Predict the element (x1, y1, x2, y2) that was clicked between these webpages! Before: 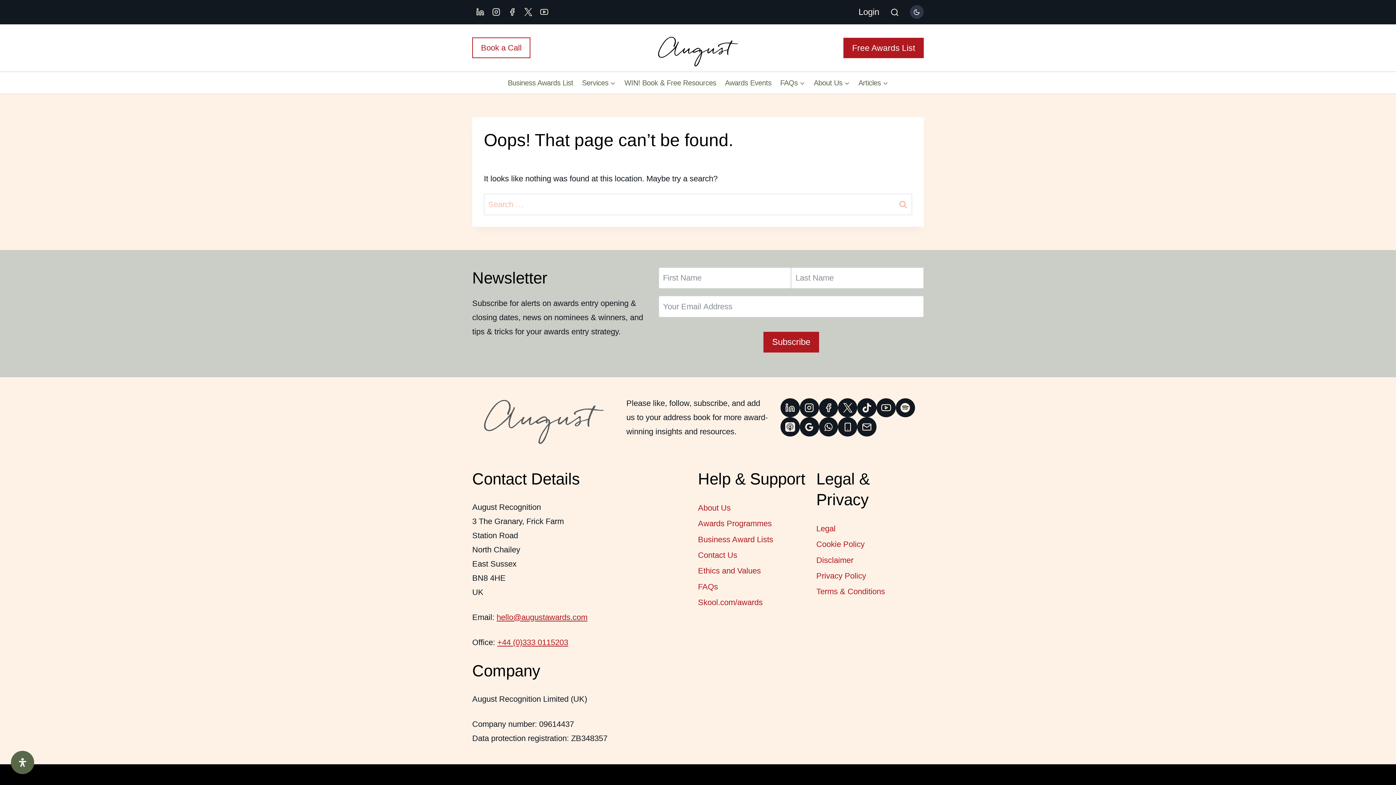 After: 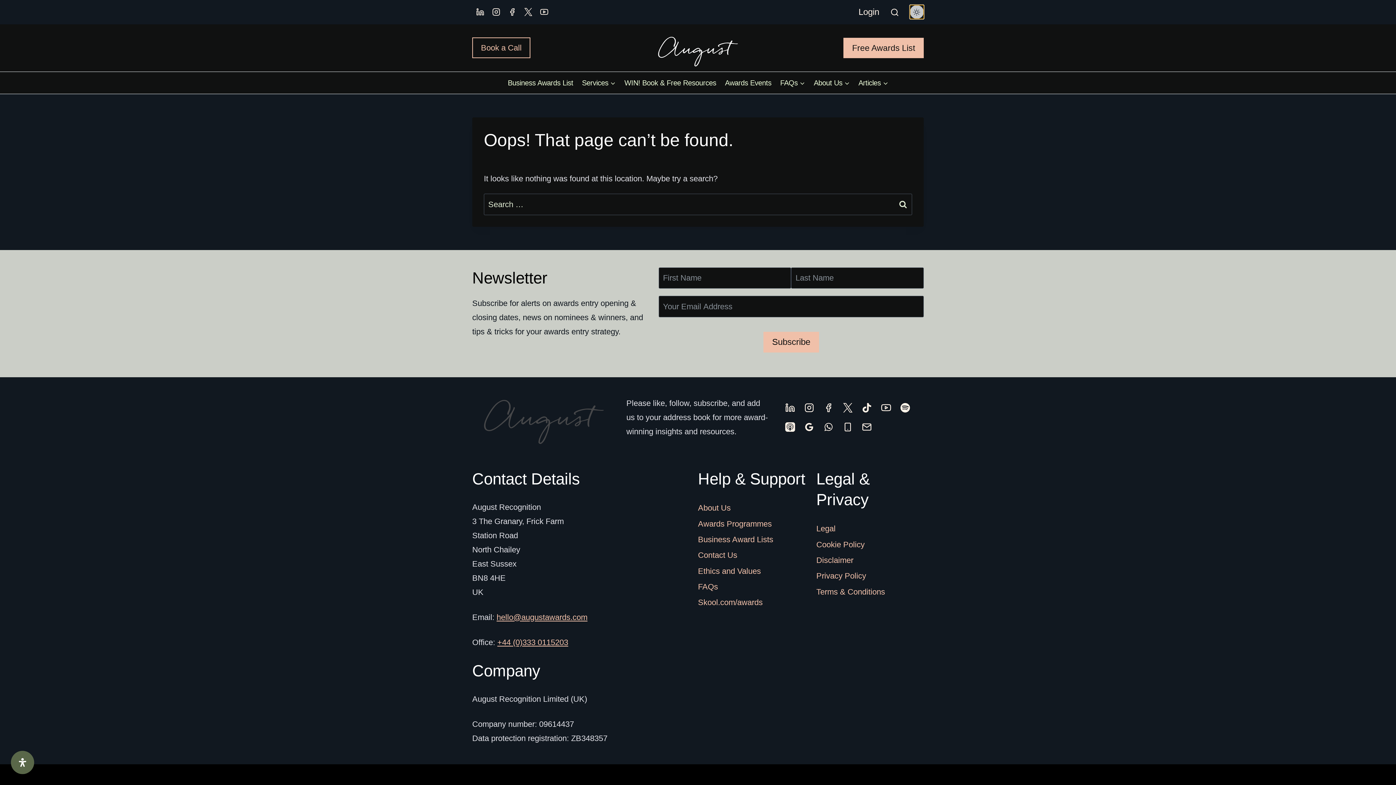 Action: label: Change site color palette bbox: (910, 5, 924, 19)